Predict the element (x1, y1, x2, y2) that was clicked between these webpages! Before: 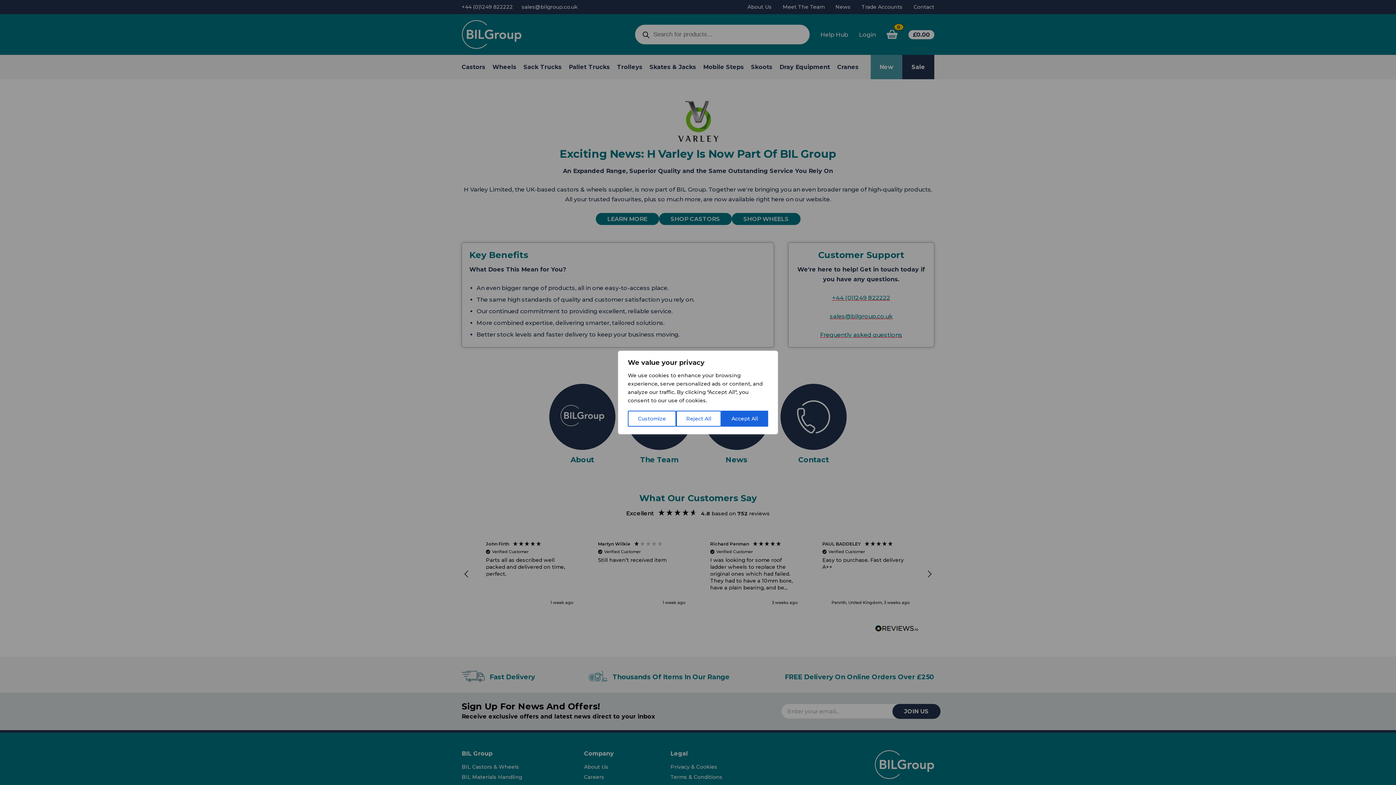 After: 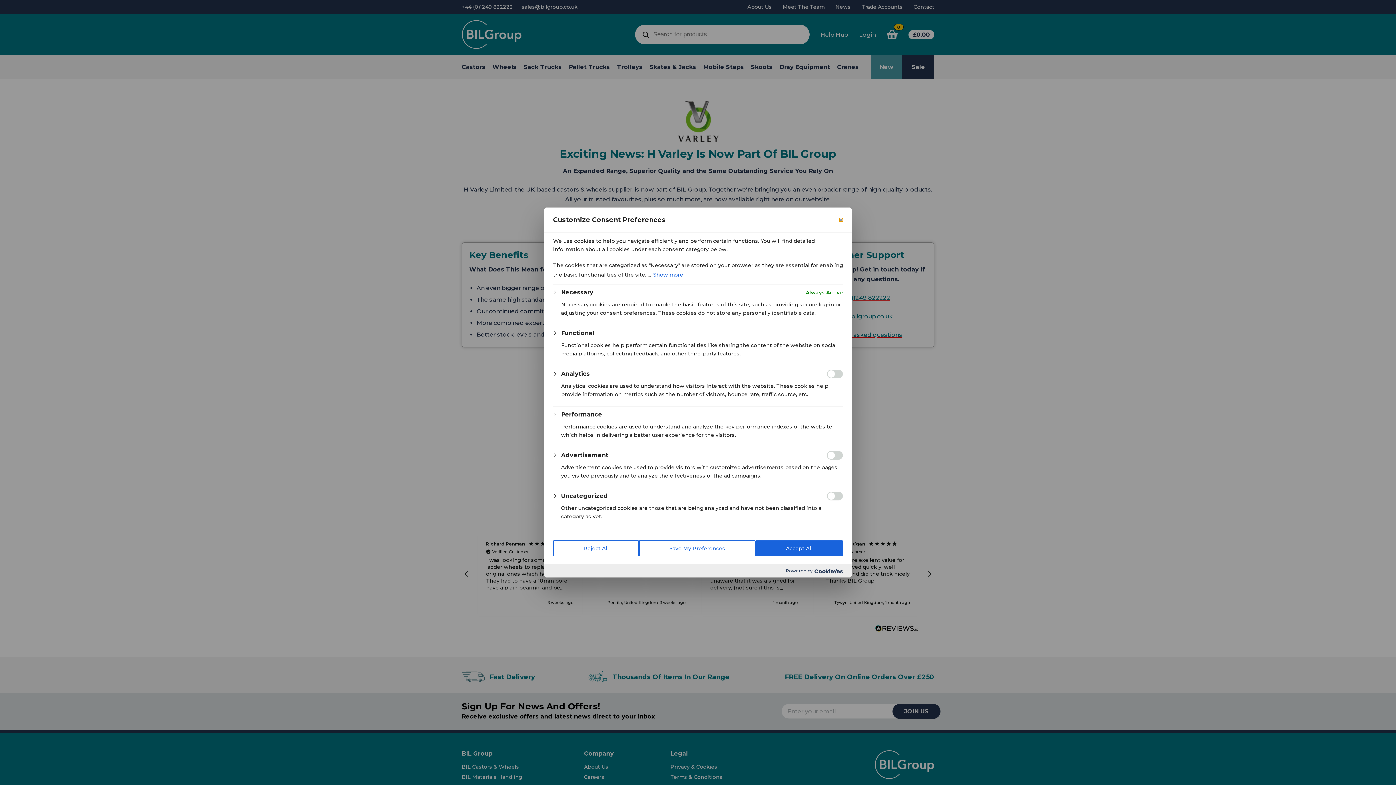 Action: bbox: (628, 410, 676, 426) label: Customize